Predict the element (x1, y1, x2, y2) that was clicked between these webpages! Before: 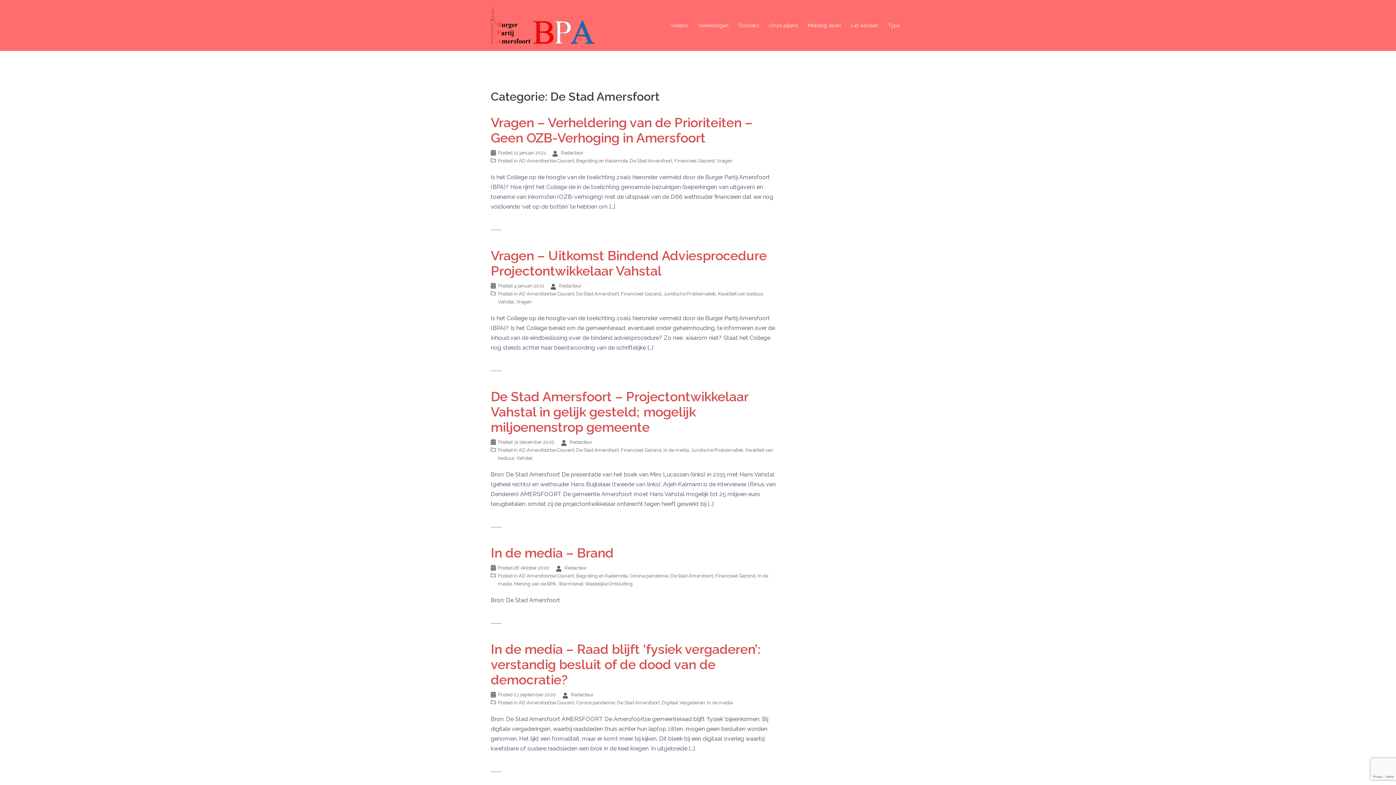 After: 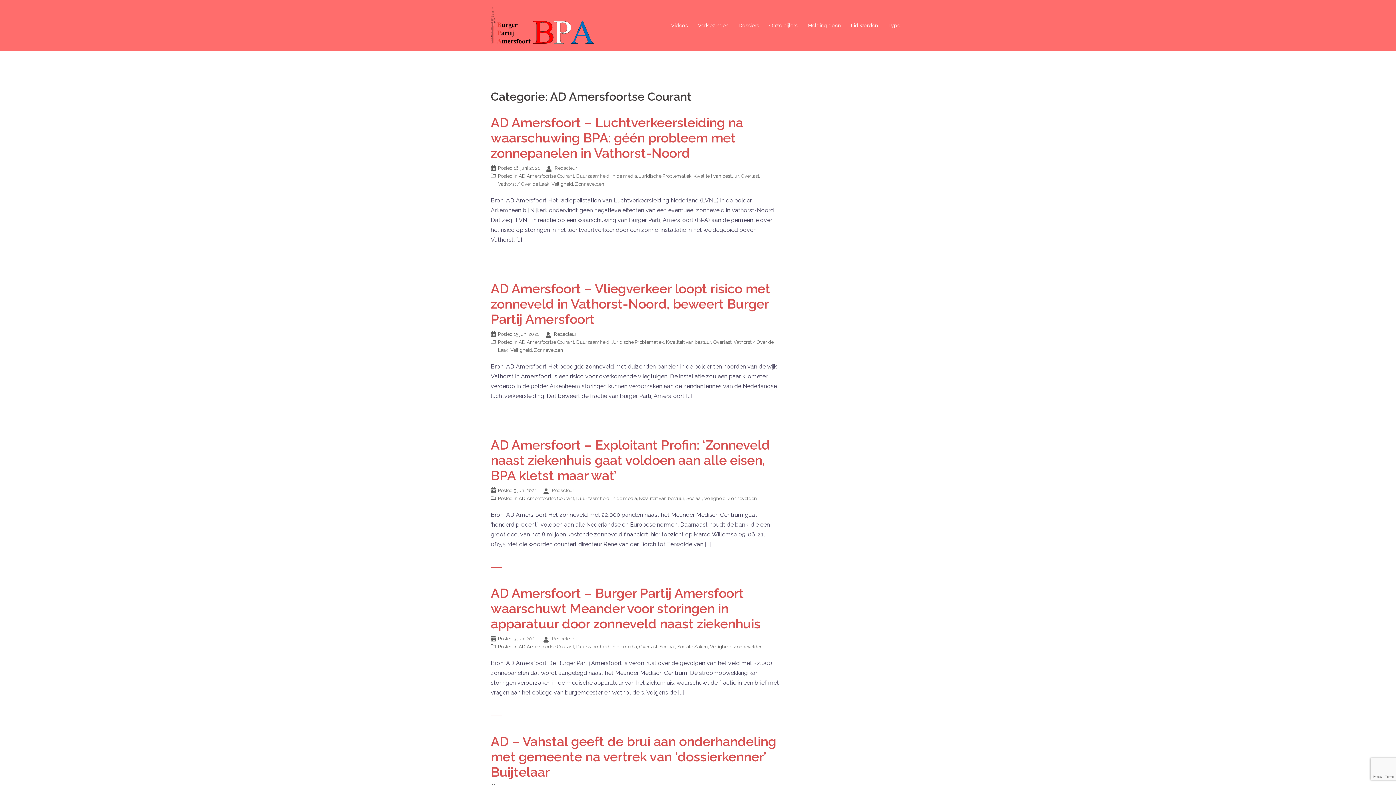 Action: bbox: (518, 447, 574, 453) label: AD Amersfoortse Courant